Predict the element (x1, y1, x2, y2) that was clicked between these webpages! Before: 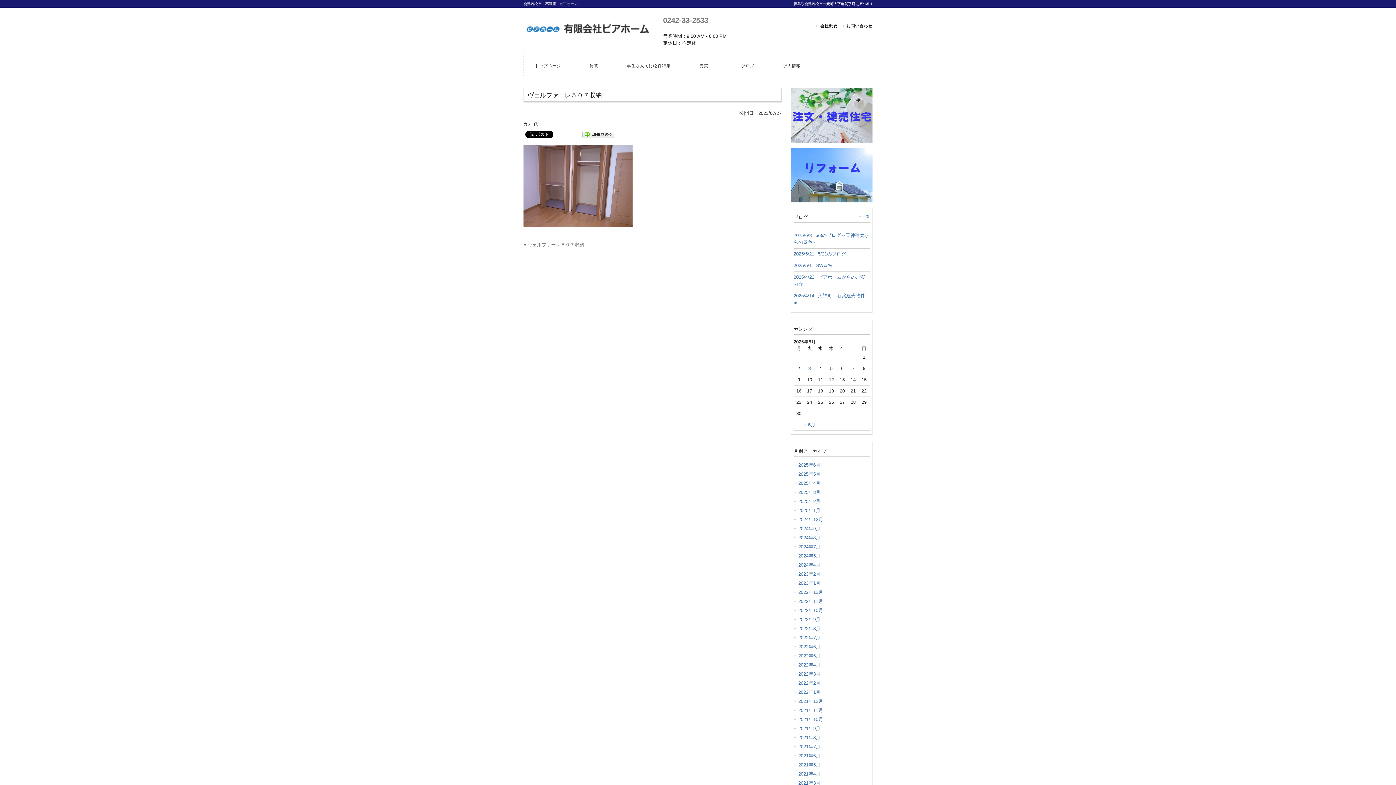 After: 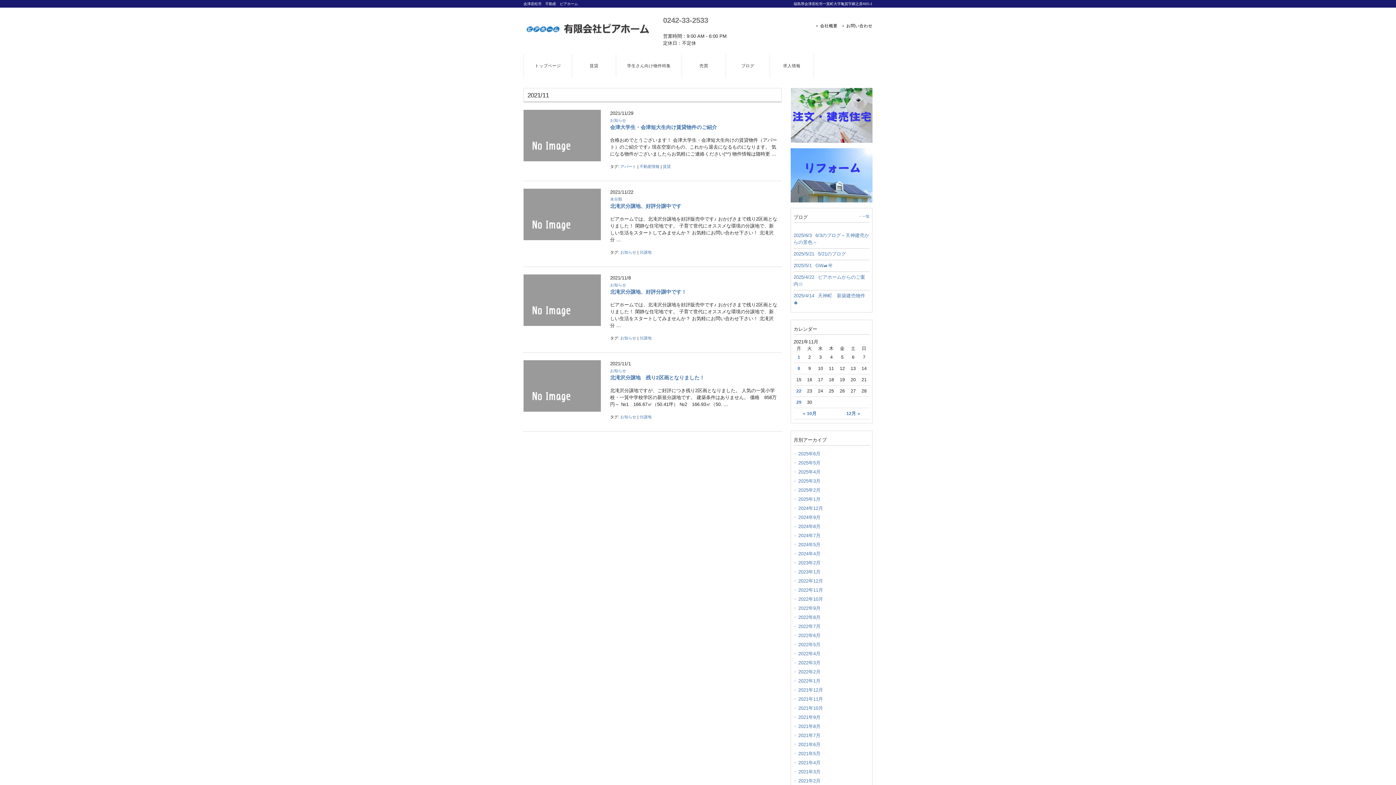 Action: label: 2021年11月 bbox: (793, 706, 869, 715)